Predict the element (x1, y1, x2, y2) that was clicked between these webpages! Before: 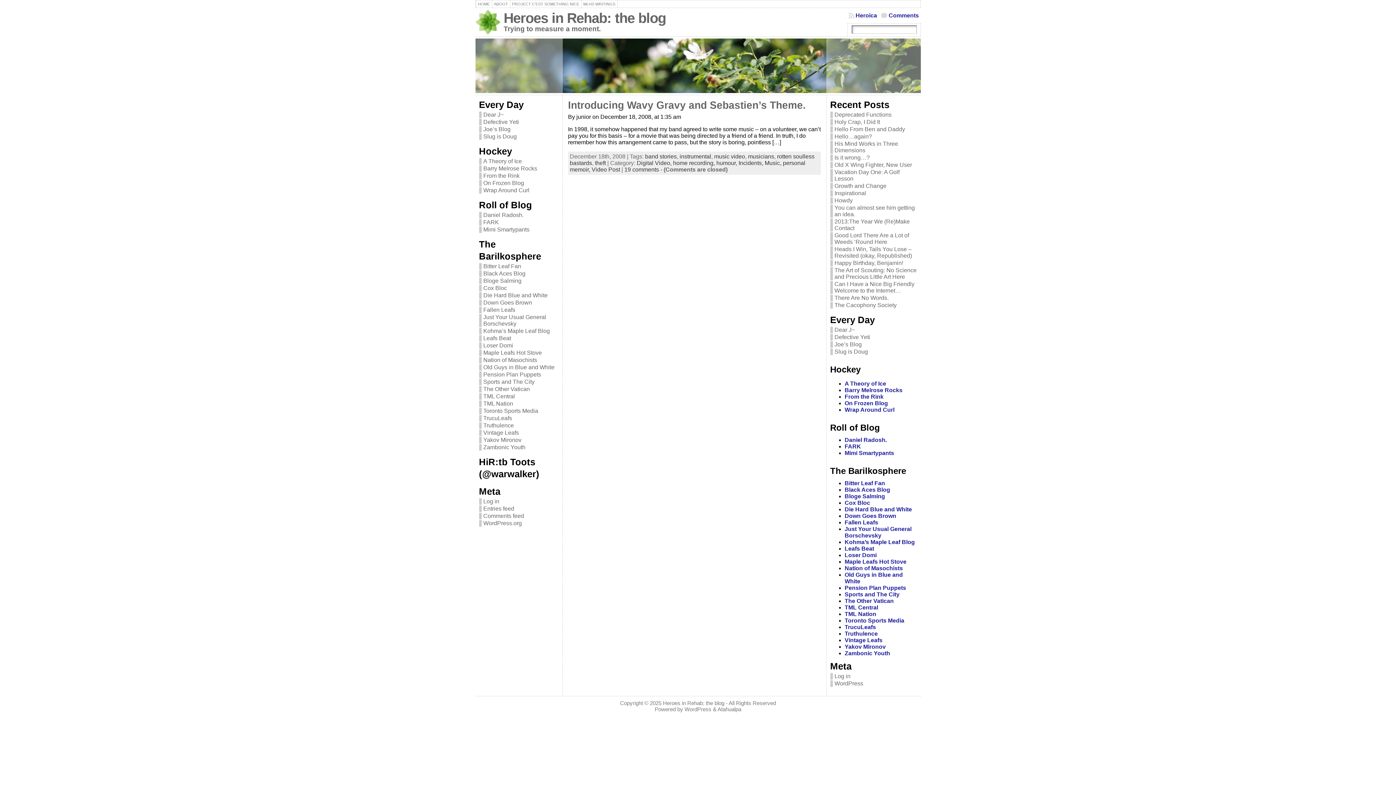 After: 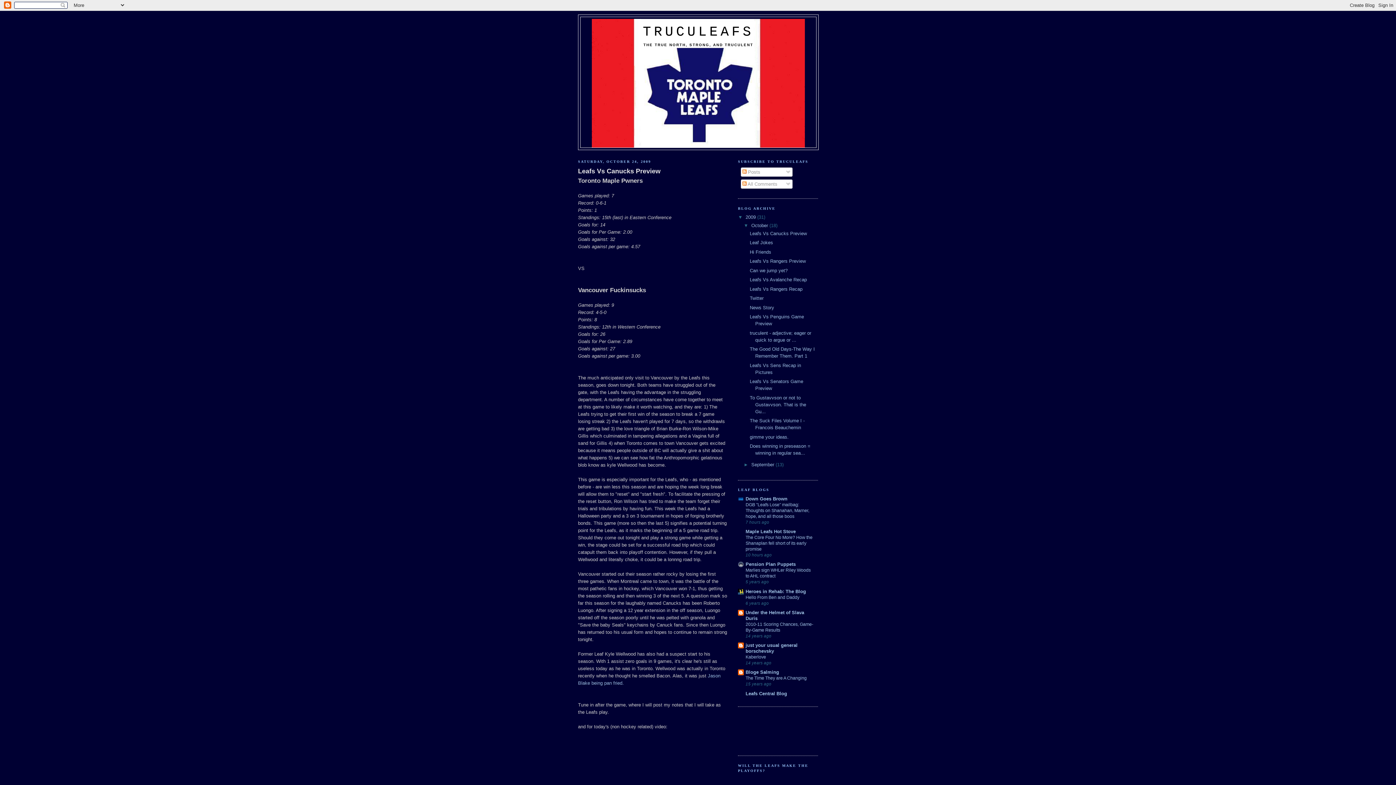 Action: bbox: (483, 415, 512, 421) label: TrucuLeafs